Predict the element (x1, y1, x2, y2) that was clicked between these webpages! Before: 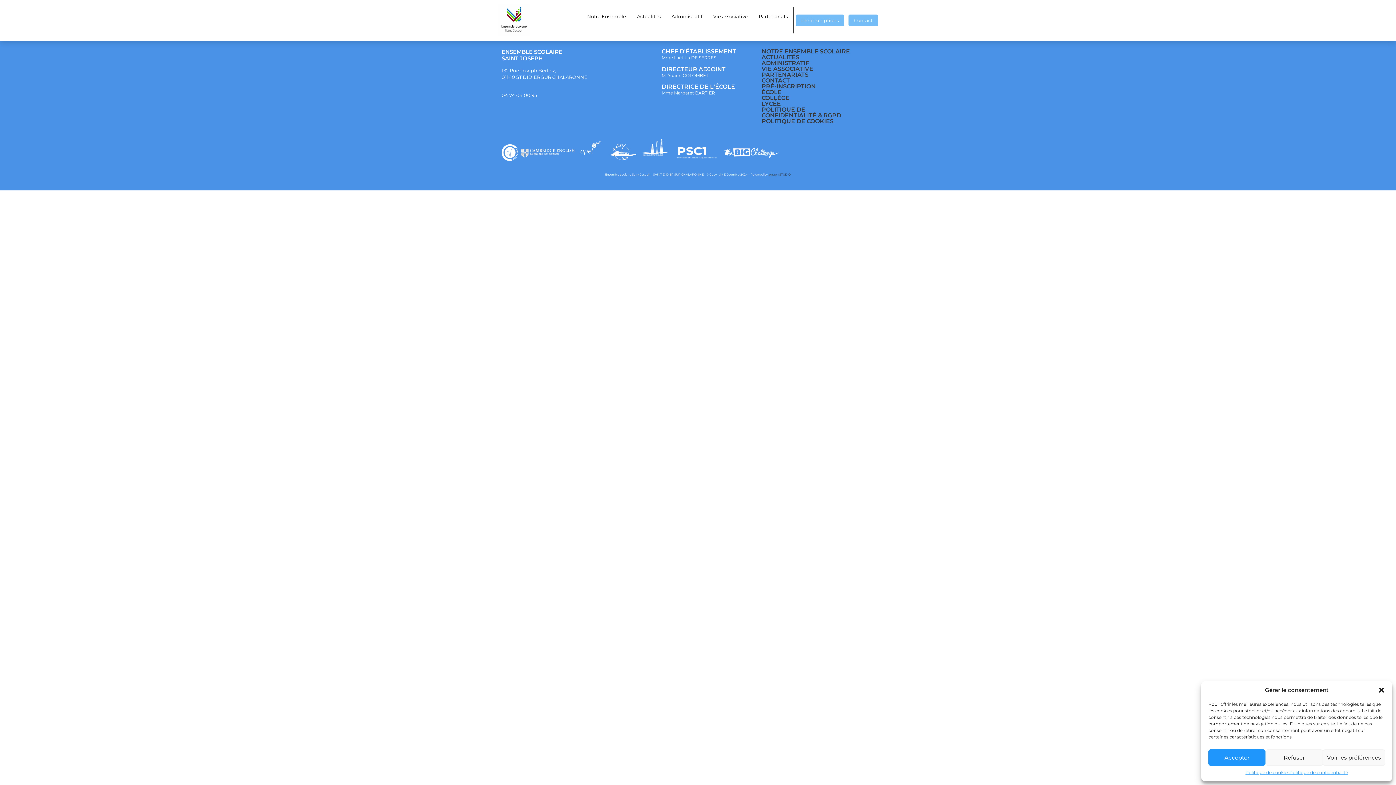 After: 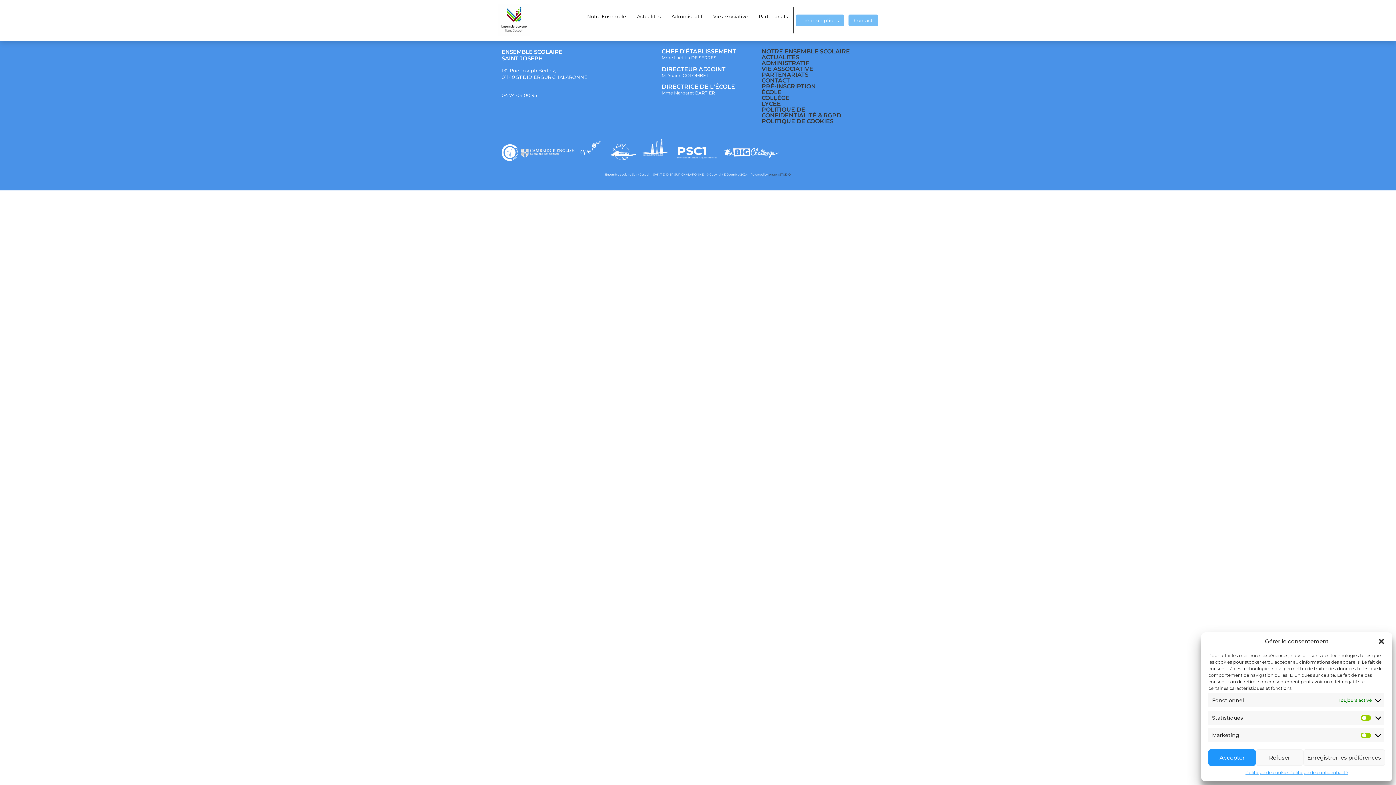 Action: bbox: (1323, 749, 1385, 766) label: Voir les préférences